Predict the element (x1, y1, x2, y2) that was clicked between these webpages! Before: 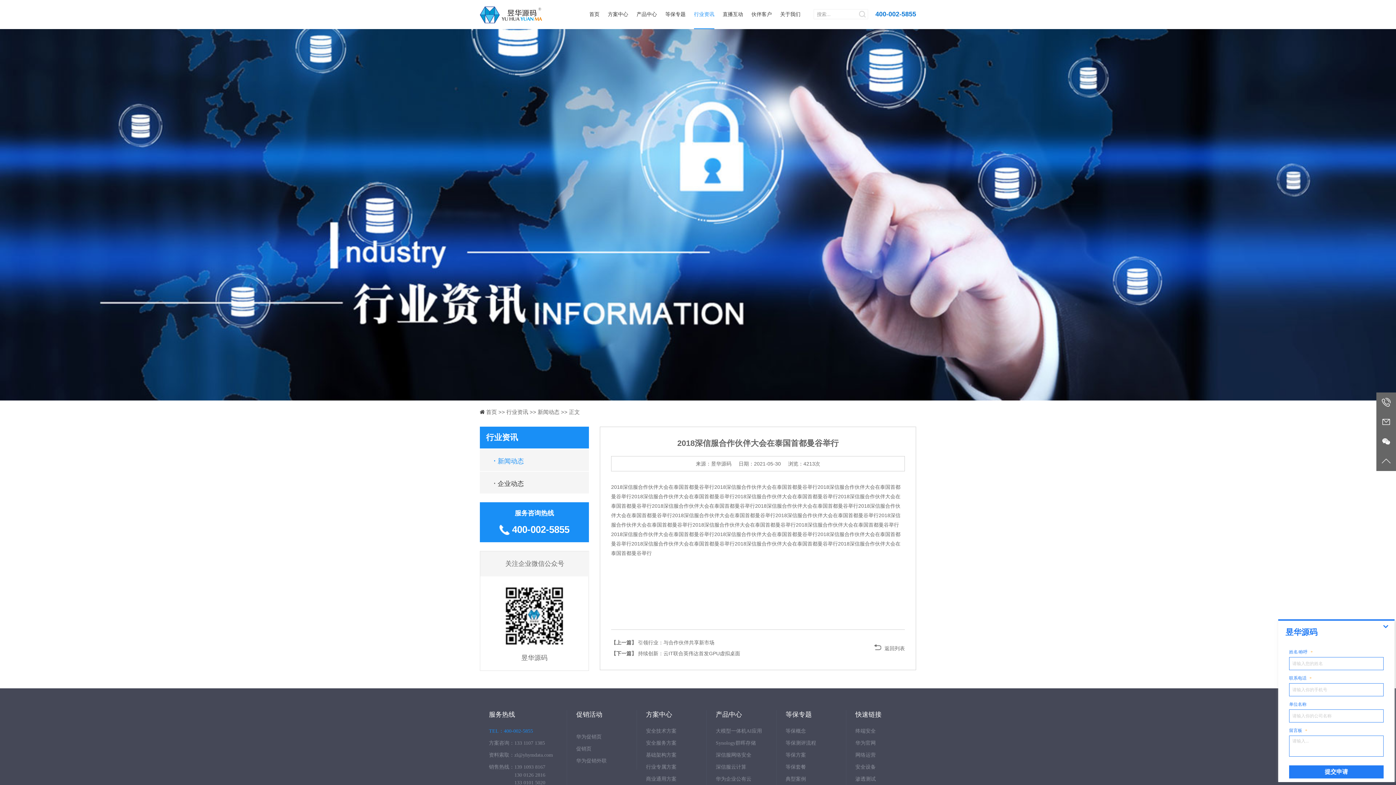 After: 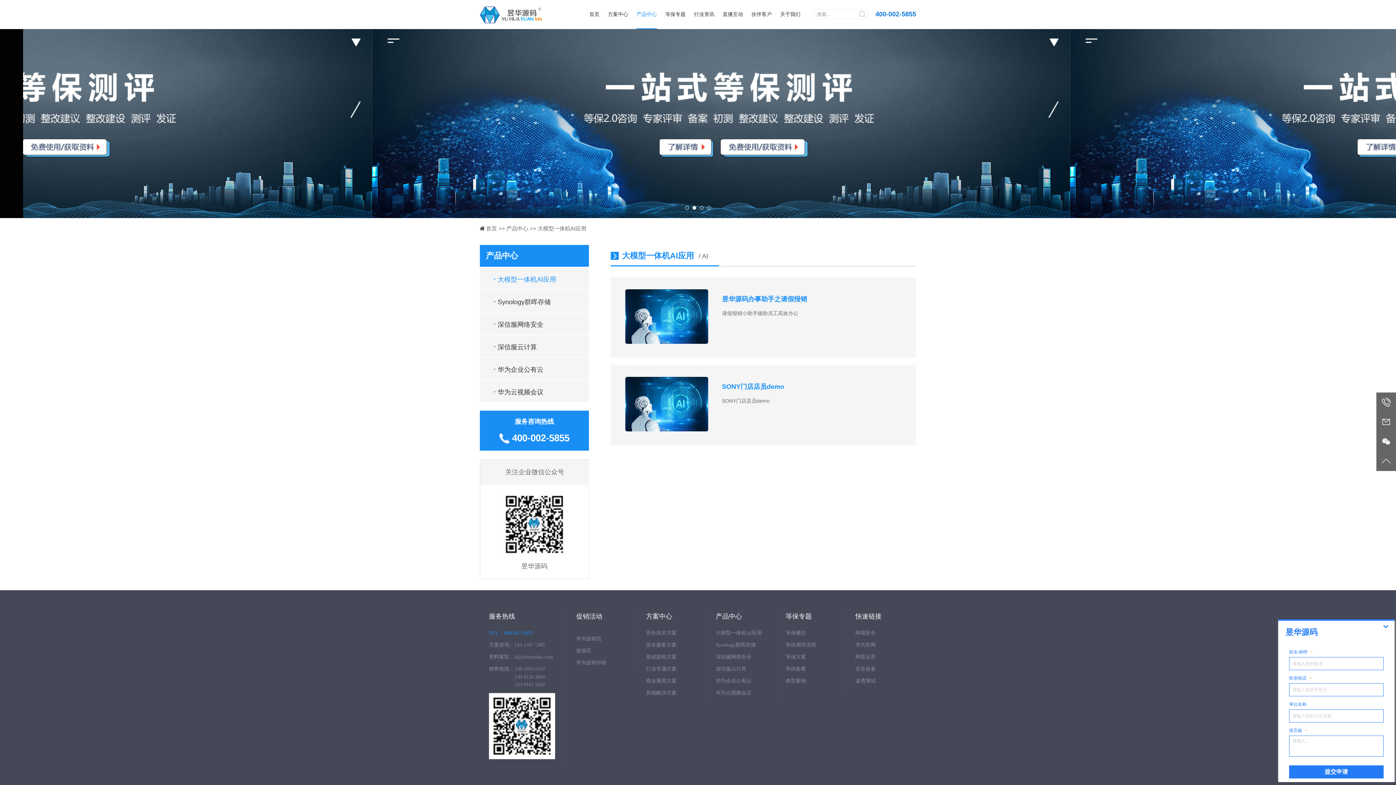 Action: label: 大模型一体机AI应用 bbox: (716, 728, 762, 734)